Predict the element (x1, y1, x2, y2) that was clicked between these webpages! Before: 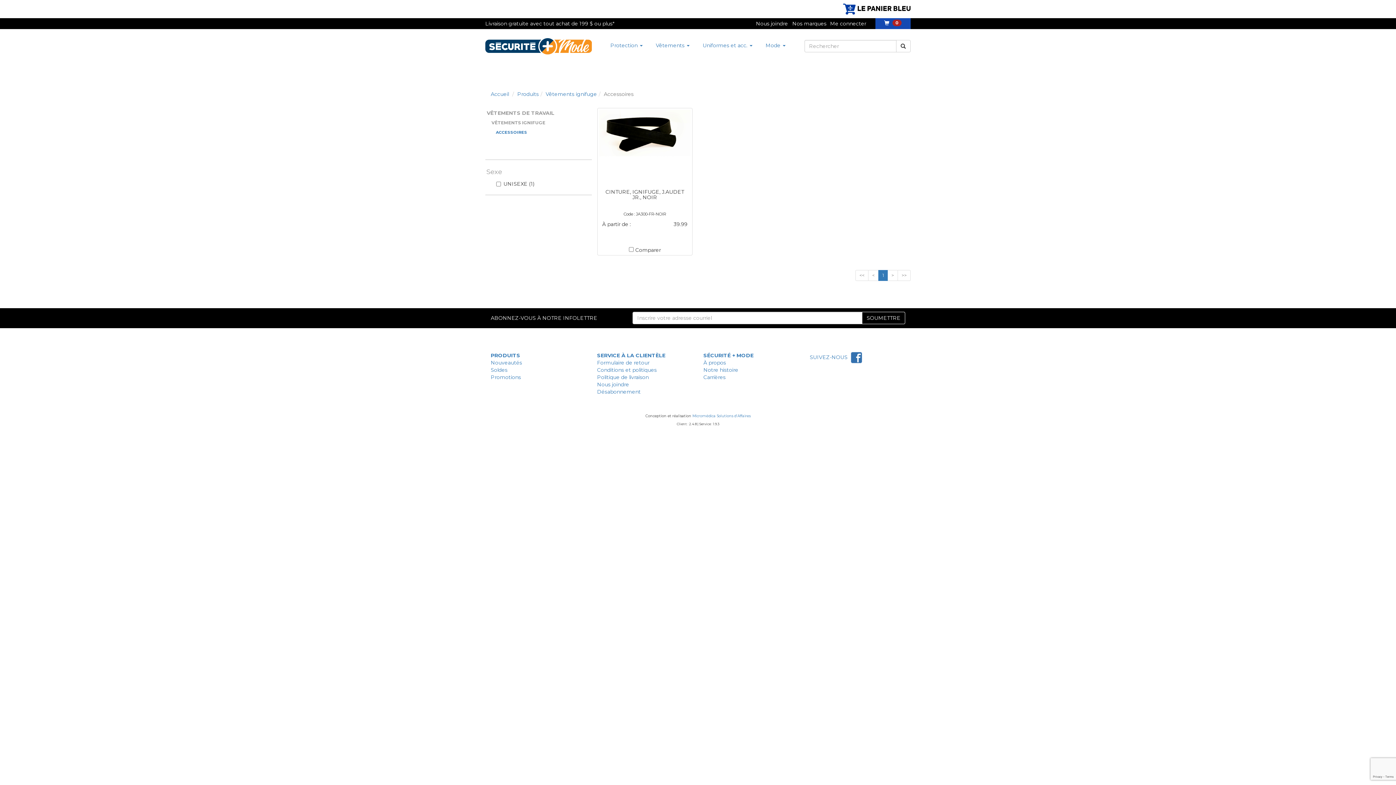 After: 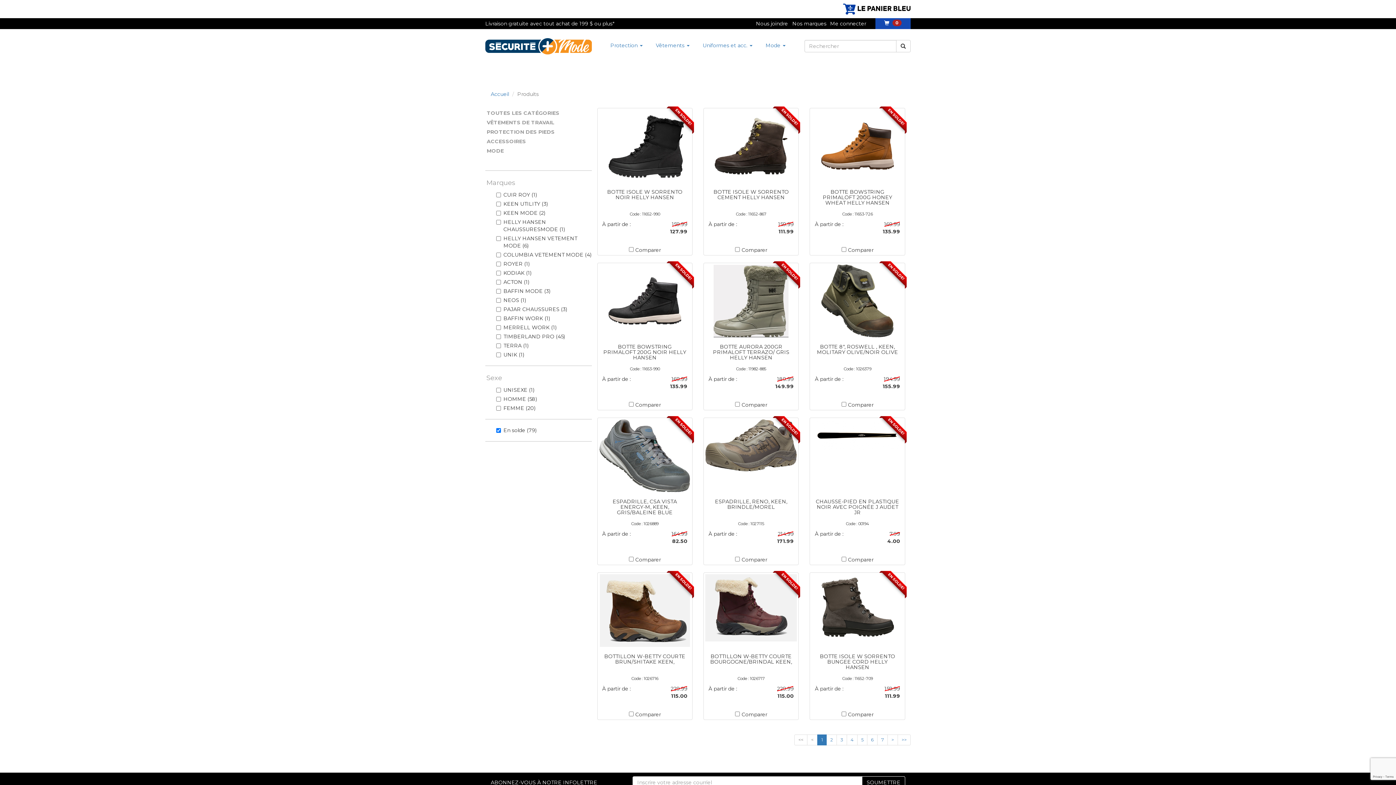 Action: label: Soldes bbox: (490, 366, 507, 373)